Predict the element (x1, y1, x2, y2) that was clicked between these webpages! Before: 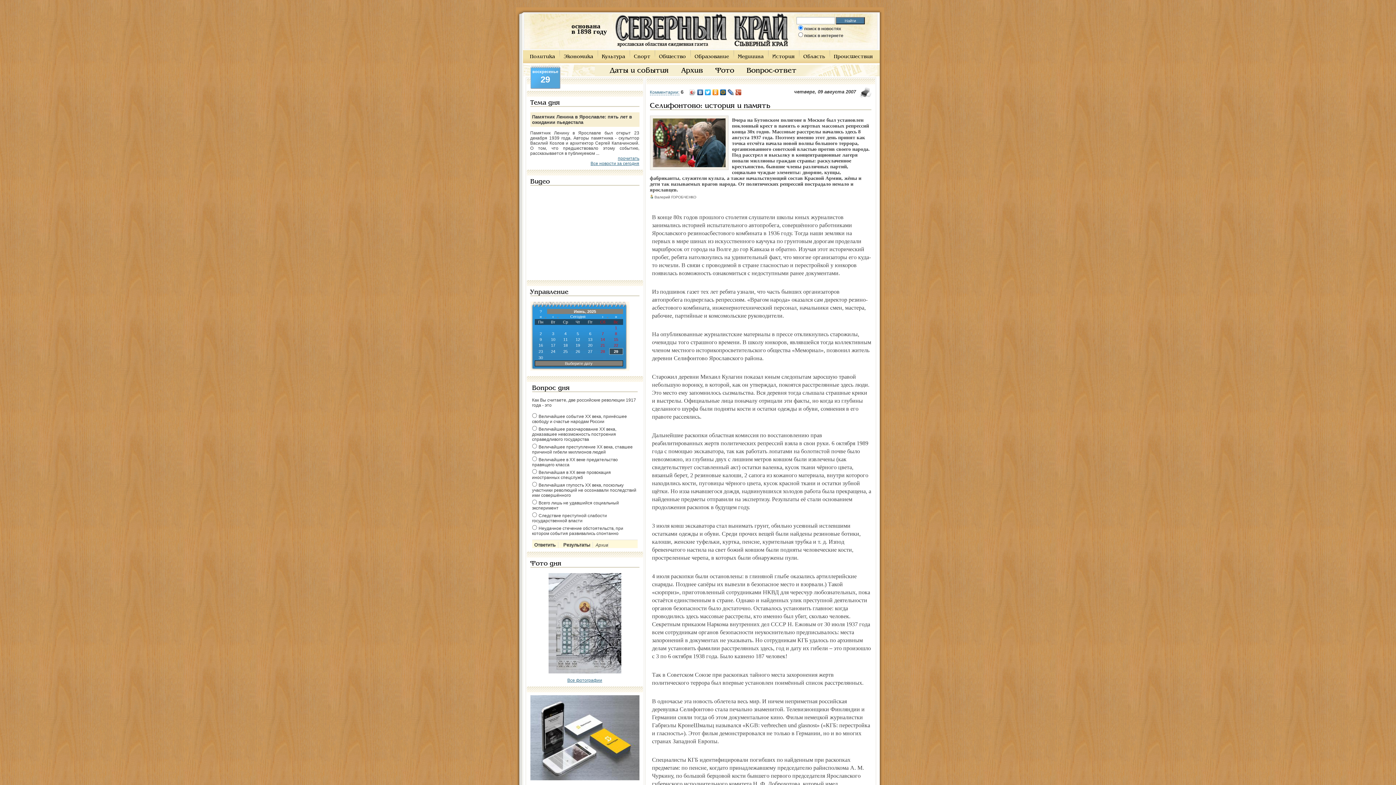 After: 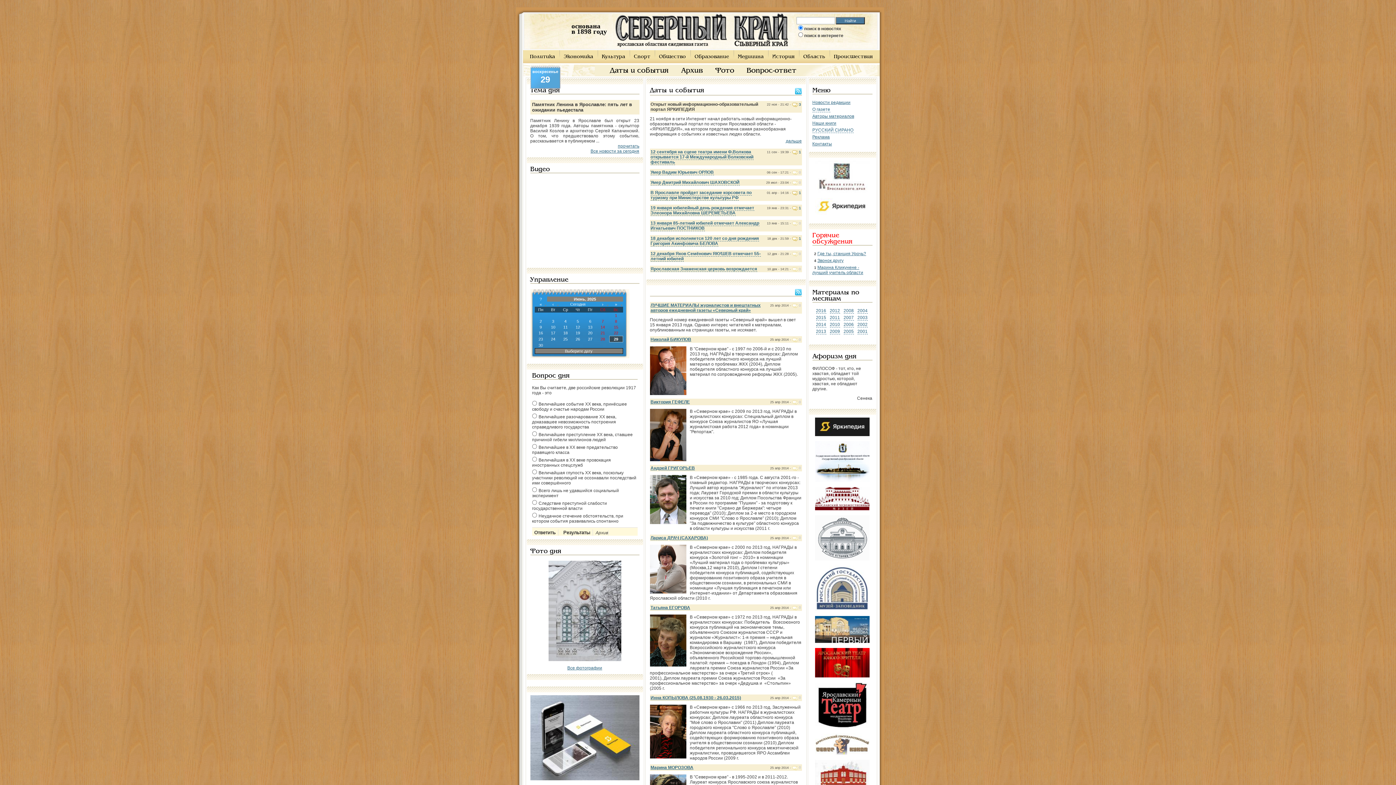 Action: bbox: (614, 42, 789, 48)